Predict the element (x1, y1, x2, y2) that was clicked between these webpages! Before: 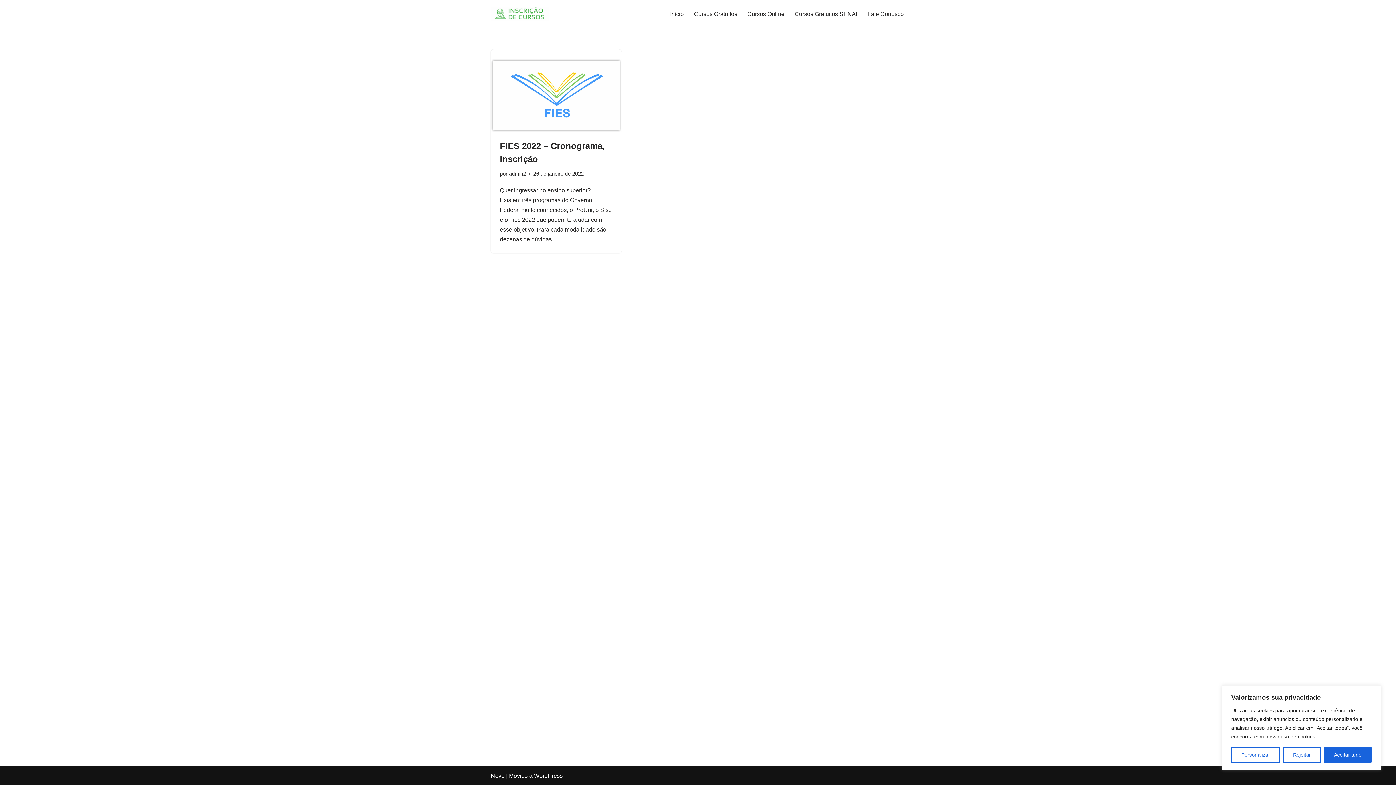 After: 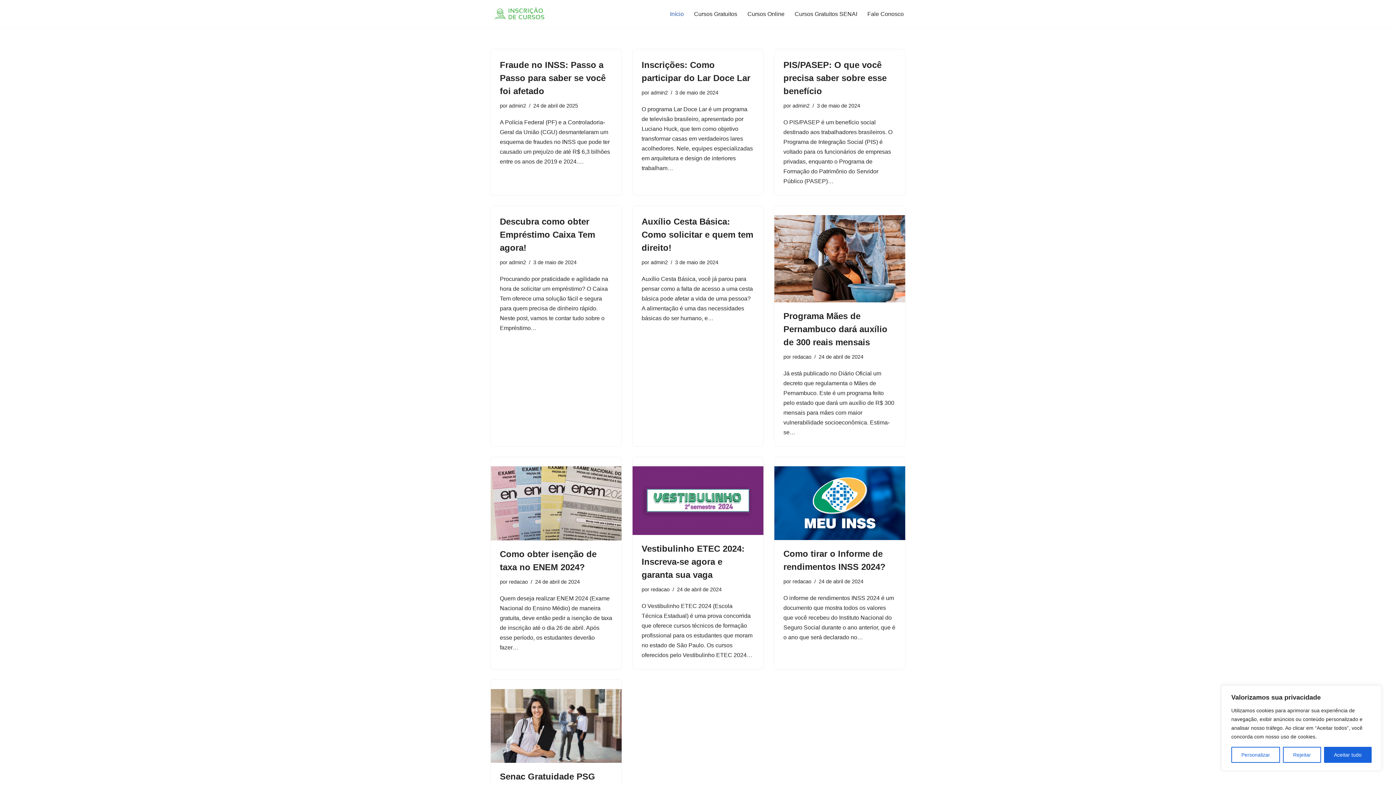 Action: bbox: (670, 9, 684, 18) label: Início